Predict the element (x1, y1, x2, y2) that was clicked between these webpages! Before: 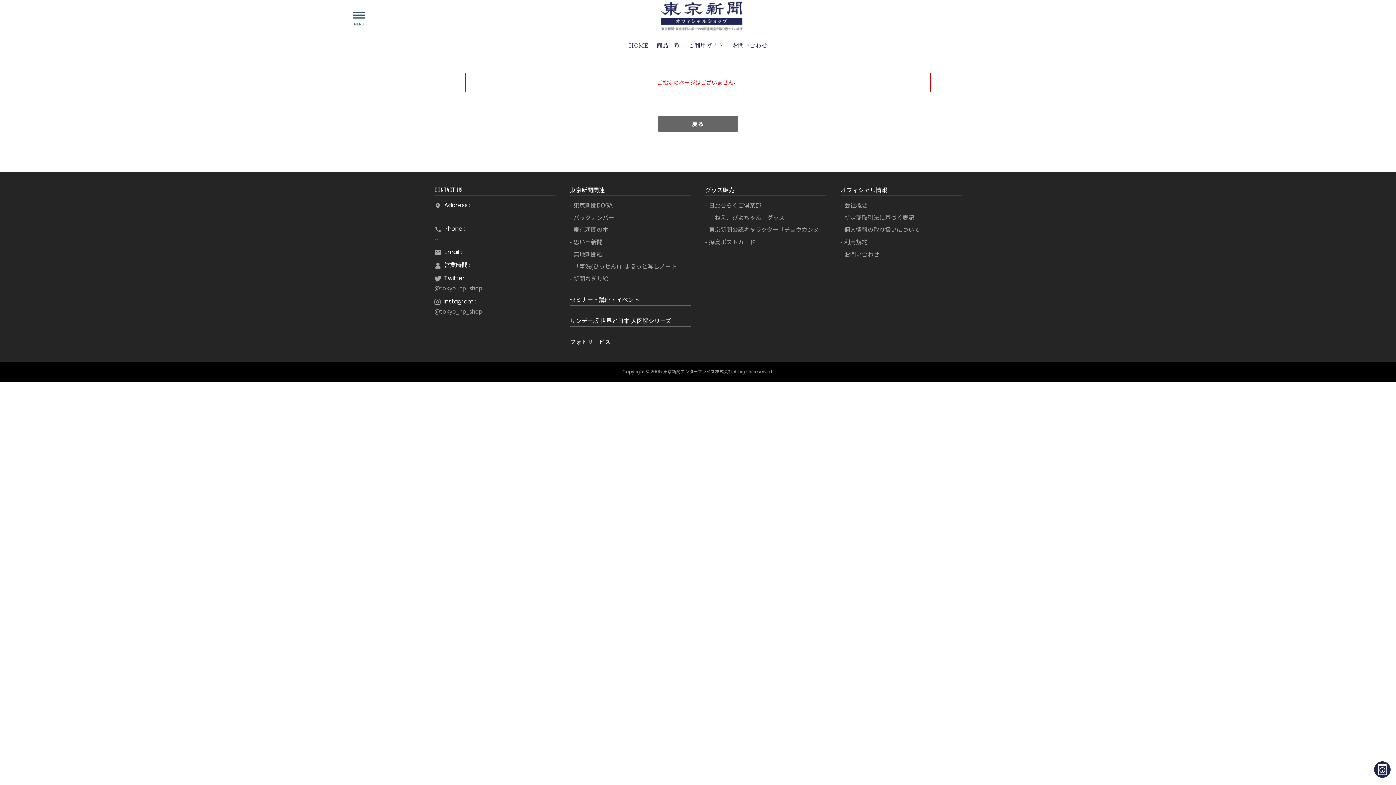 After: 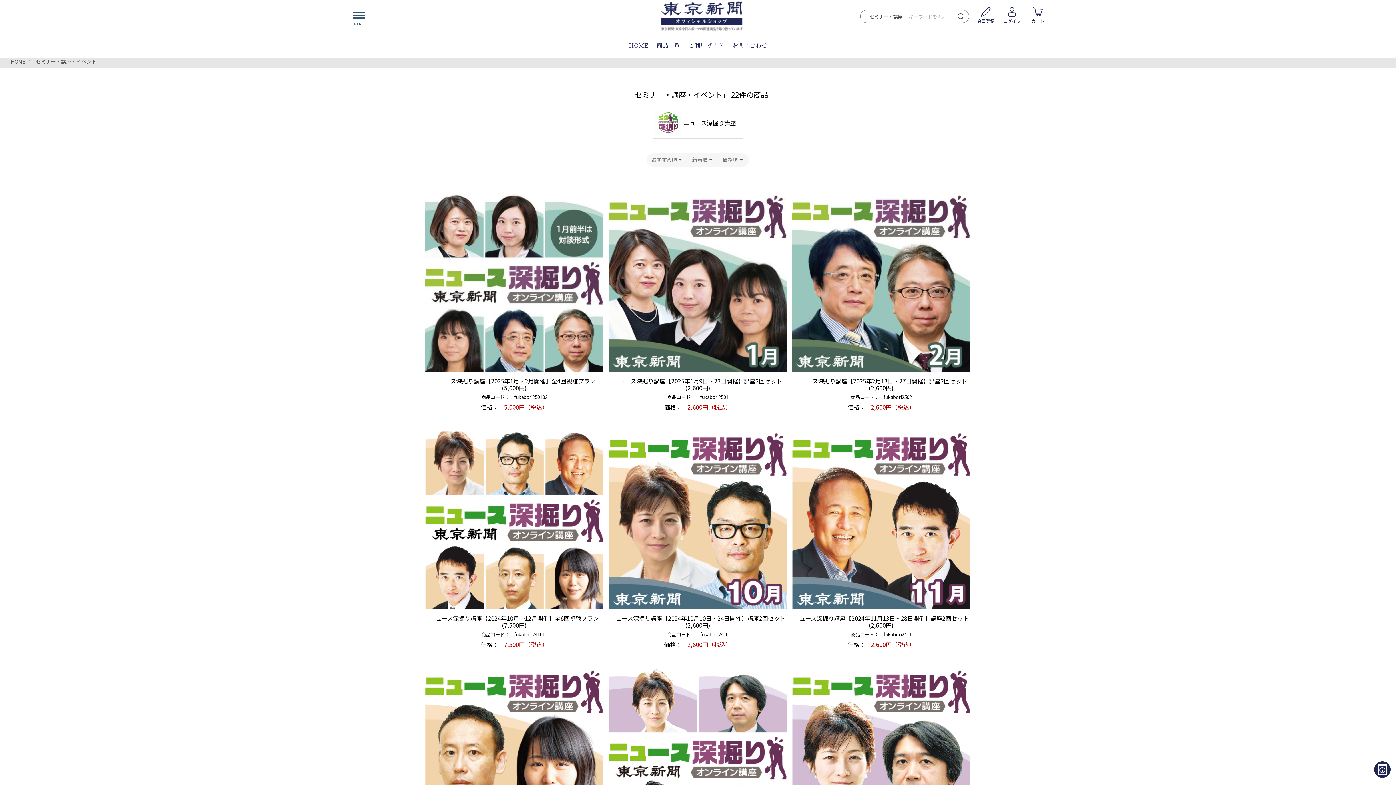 Action: bbox: (570, 295, 639, 303) label: セミナー・講座・イベント